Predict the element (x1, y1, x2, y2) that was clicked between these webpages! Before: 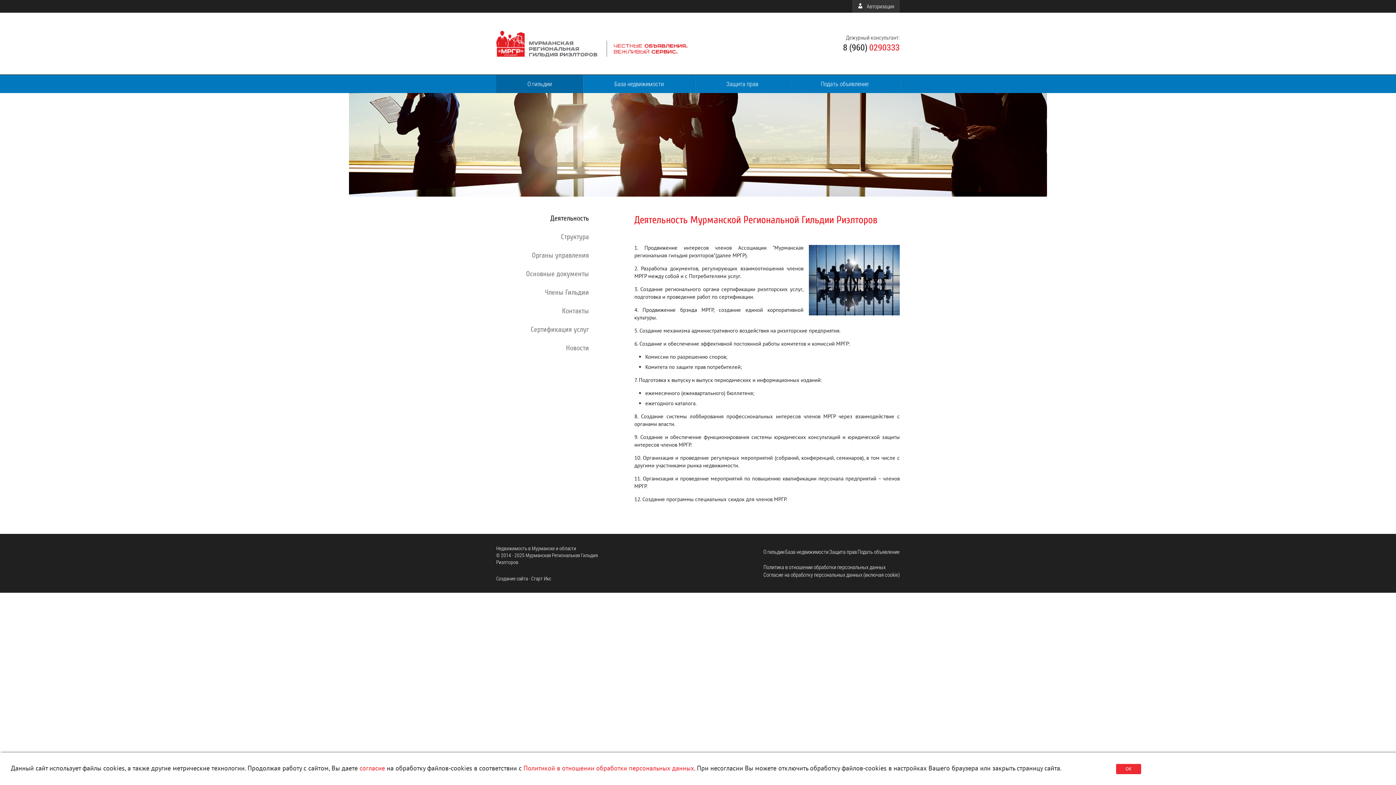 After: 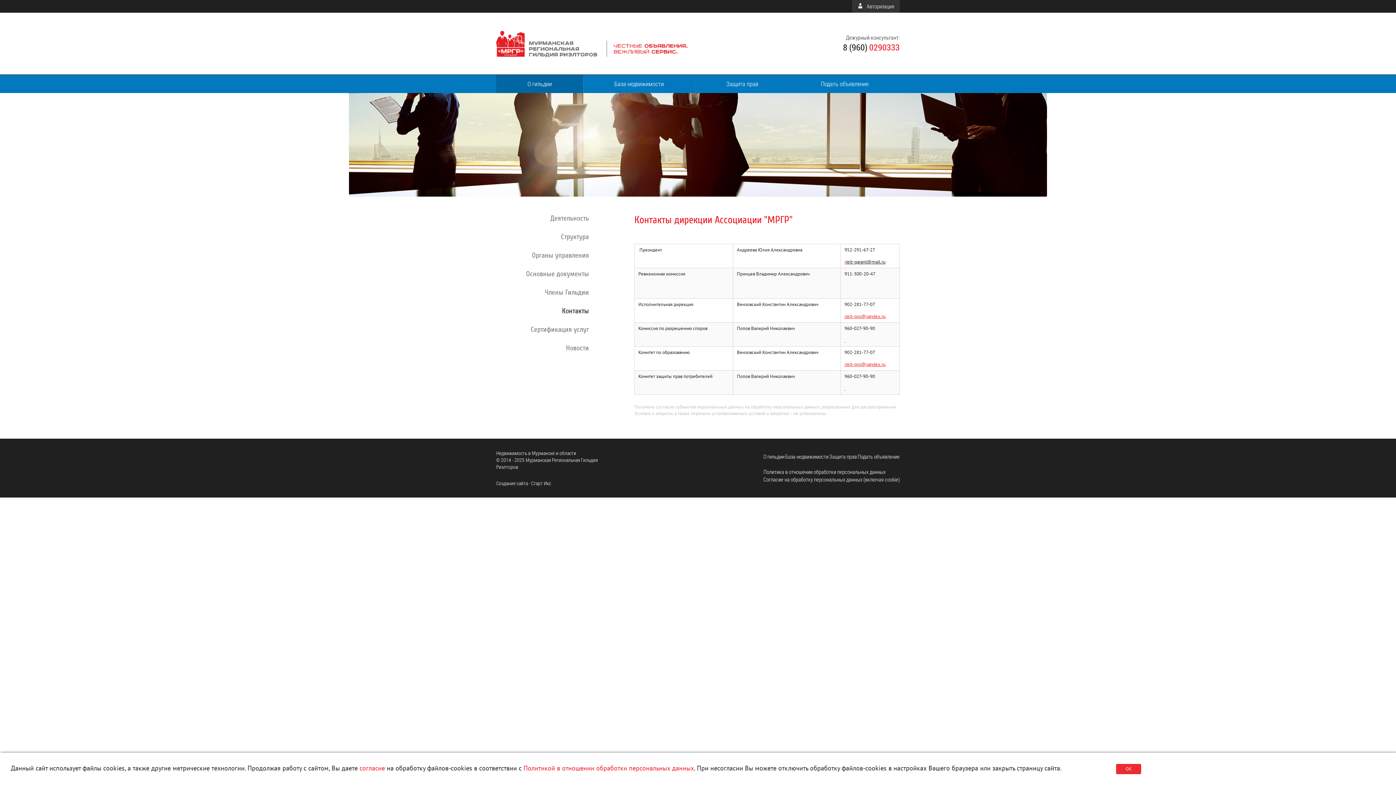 Action: label: Контакты bbox: (562, 306, 589, 315)